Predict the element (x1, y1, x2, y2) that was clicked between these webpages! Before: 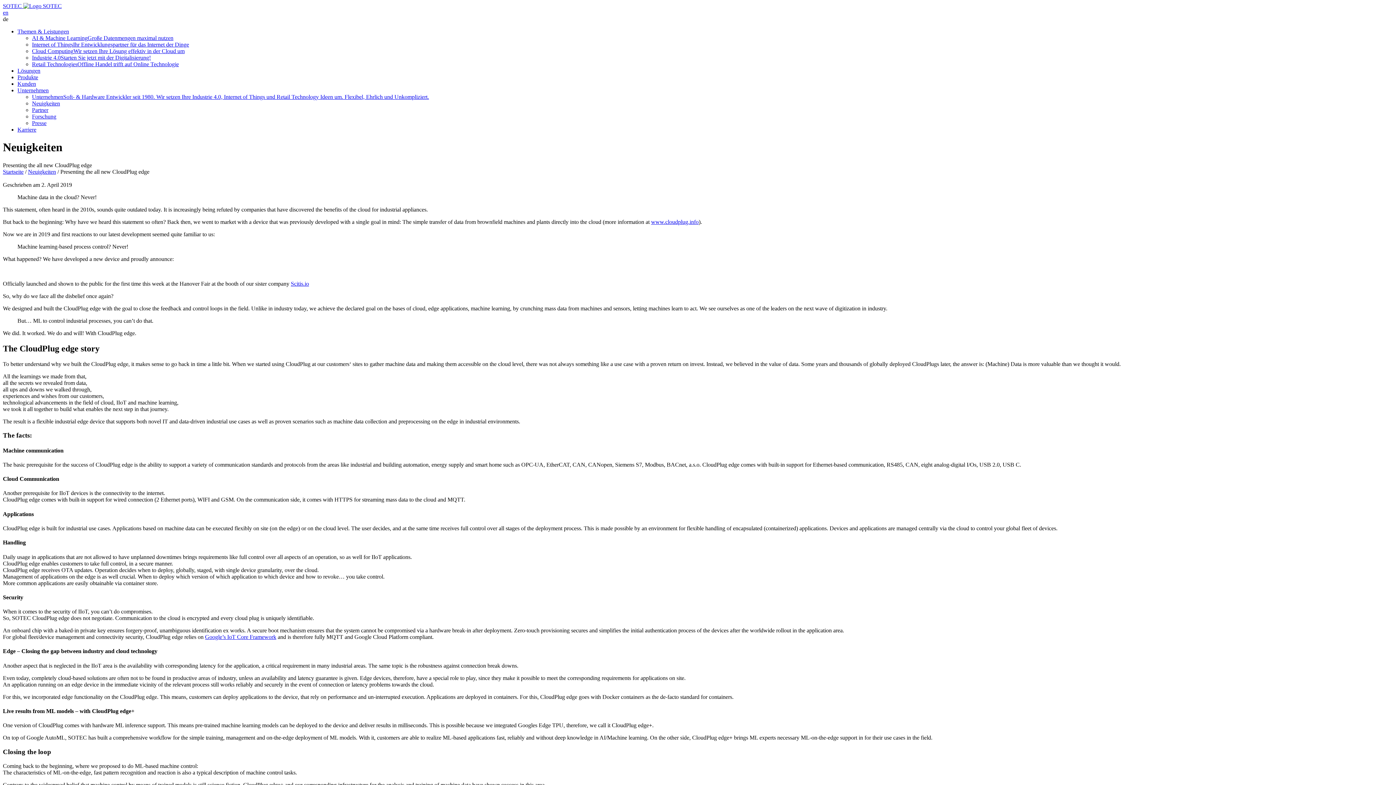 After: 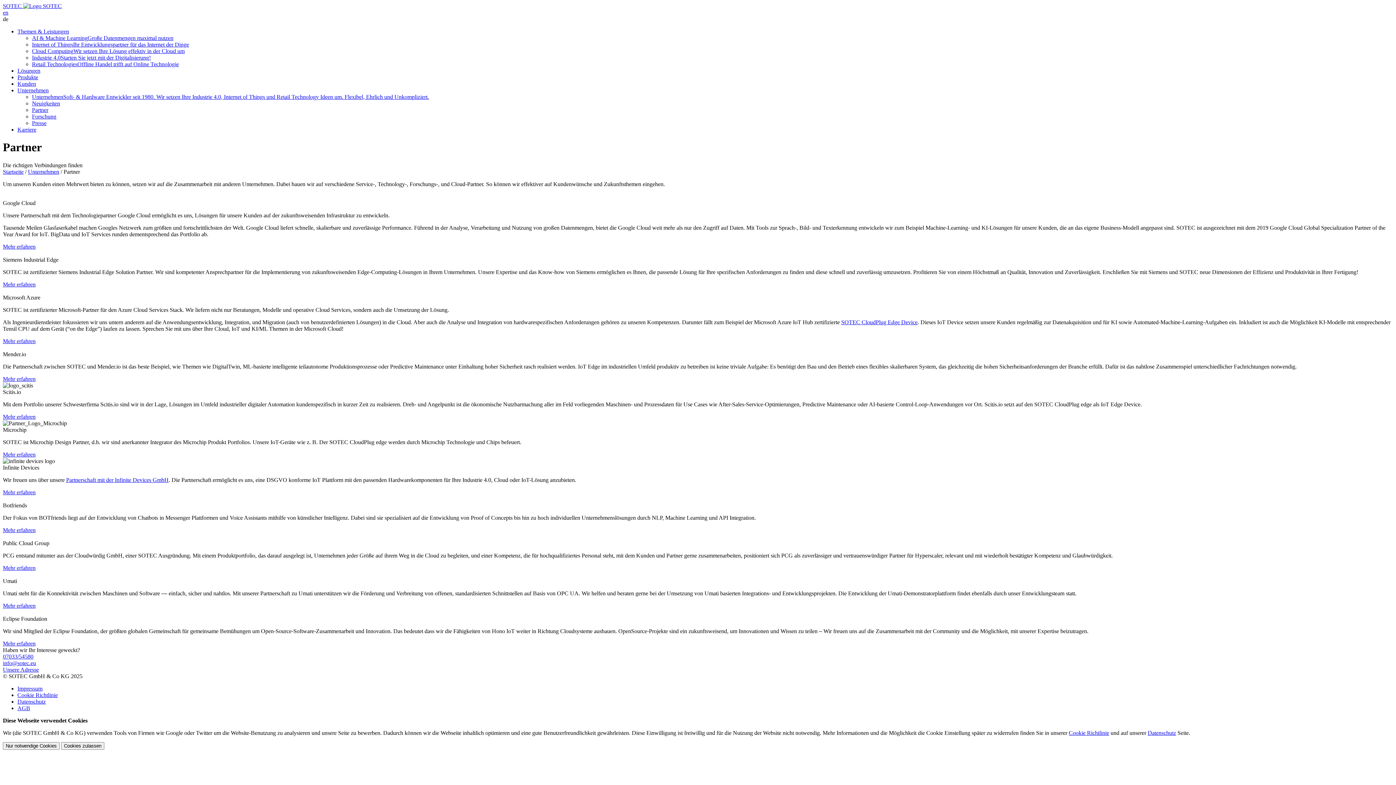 Action: bbox: (32, 106, 48, 113) label: Partner